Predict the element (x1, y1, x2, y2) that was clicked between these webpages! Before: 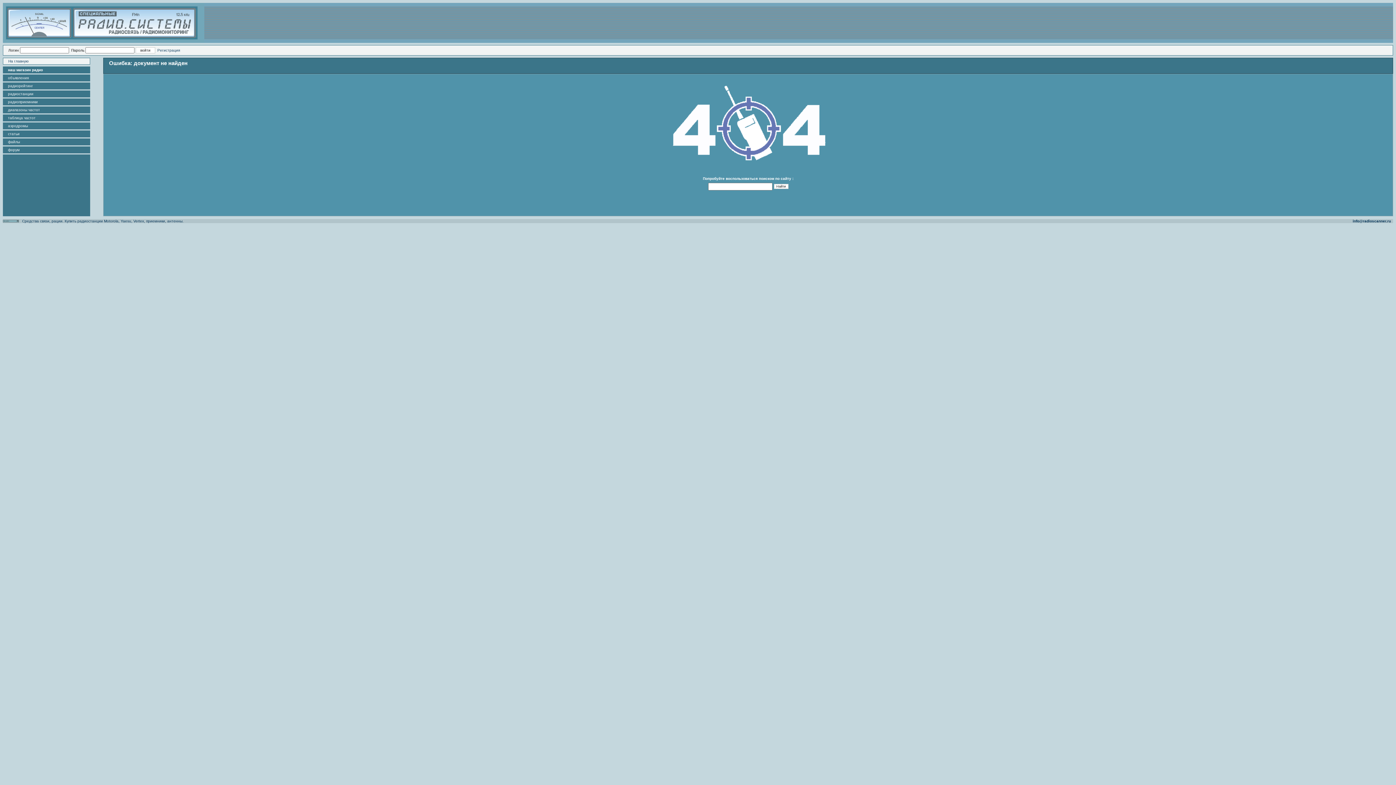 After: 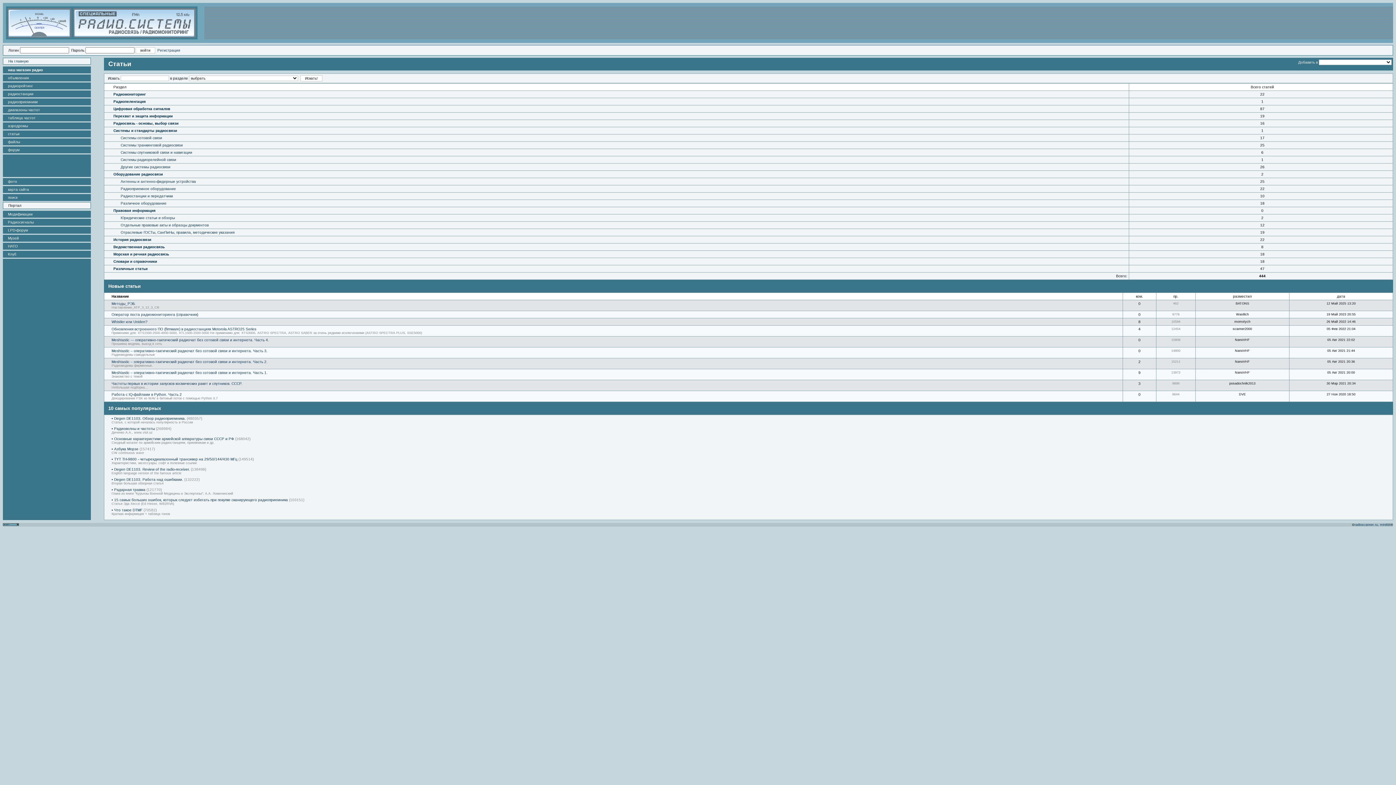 Action: bbox: (8, 132, 19, 136) label: статьи